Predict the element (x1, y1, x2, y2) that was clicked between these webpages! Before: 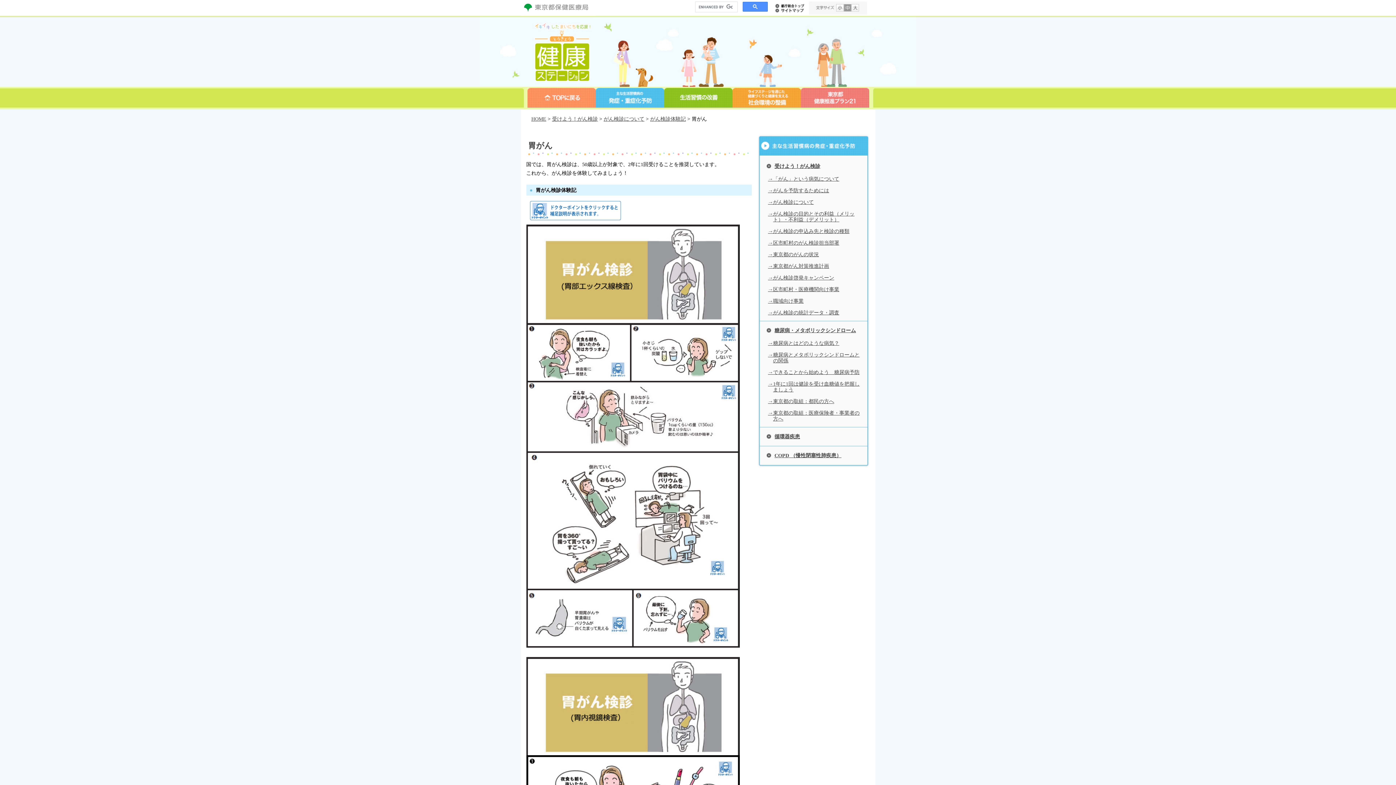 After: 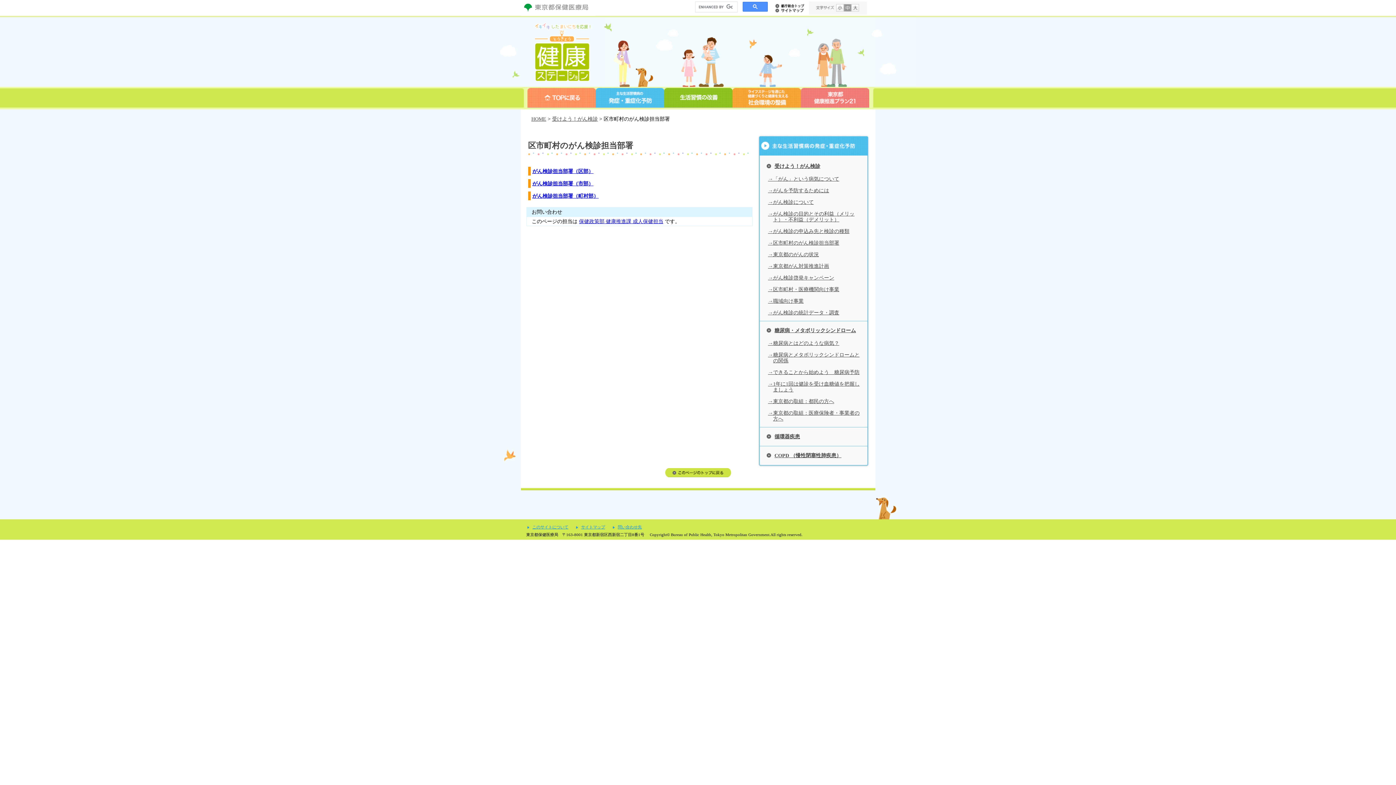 Action: label: →区市町村のがん検診担当部署 bbox: (768, 240, 839, 245)